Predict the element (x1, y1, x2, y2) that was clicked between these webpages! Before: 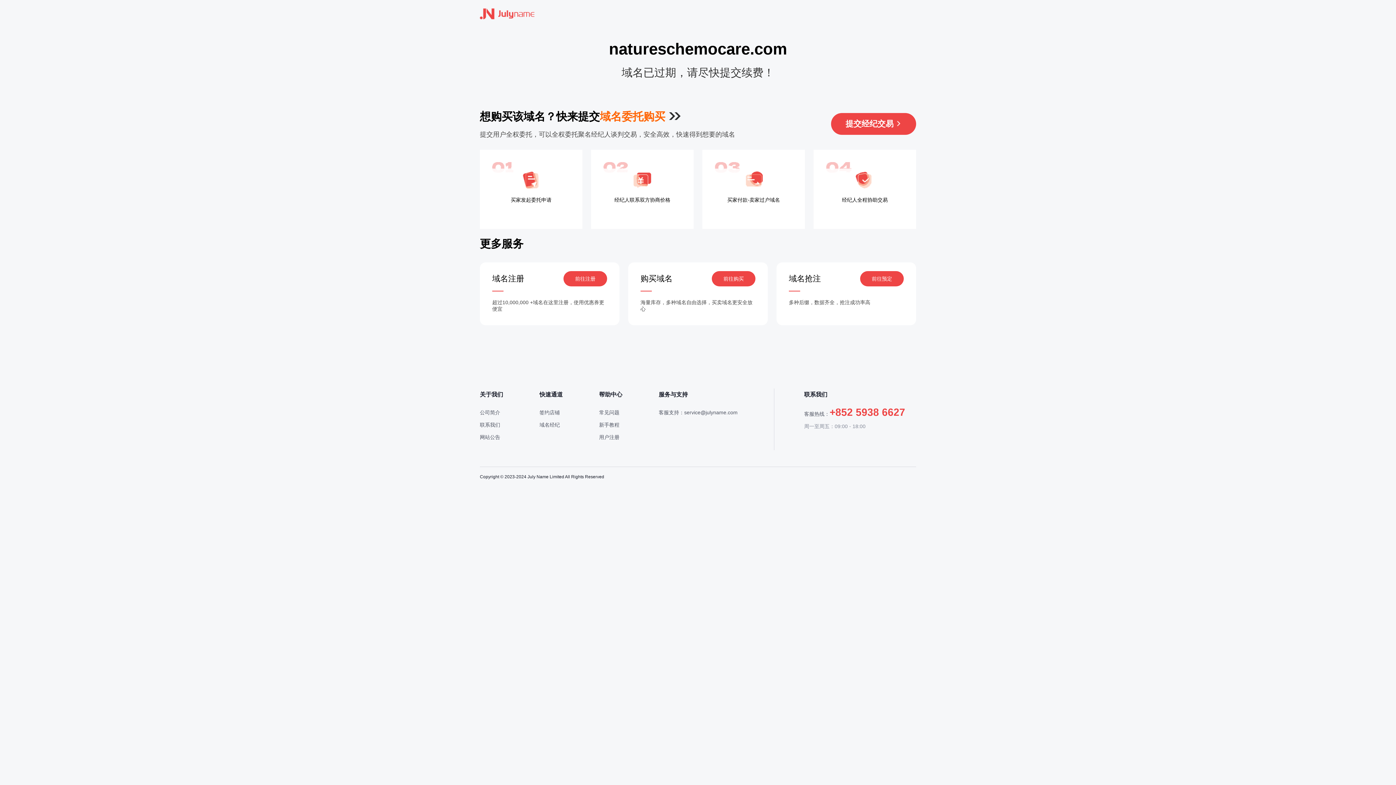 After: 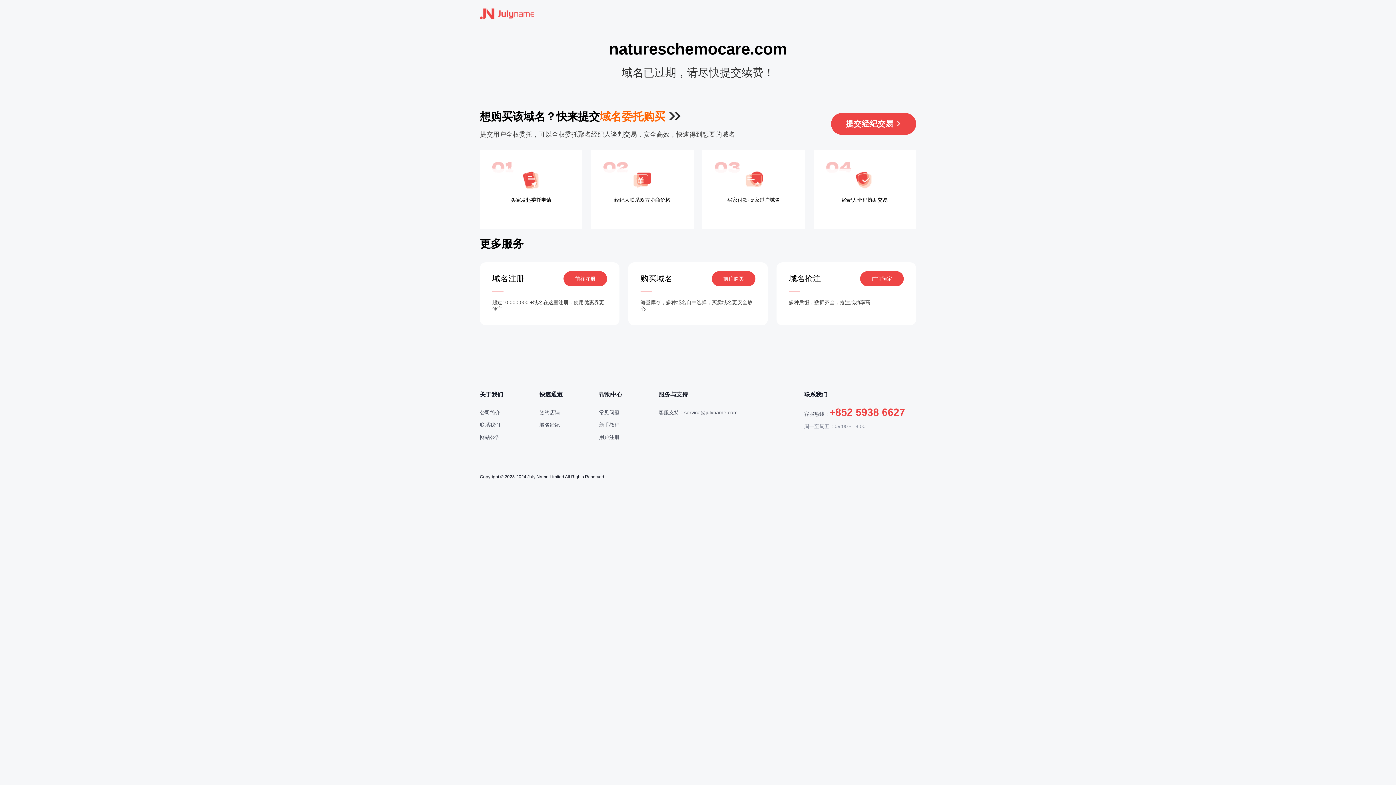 Action: bbox: (712, 271, 755, 286) label: 前往购买